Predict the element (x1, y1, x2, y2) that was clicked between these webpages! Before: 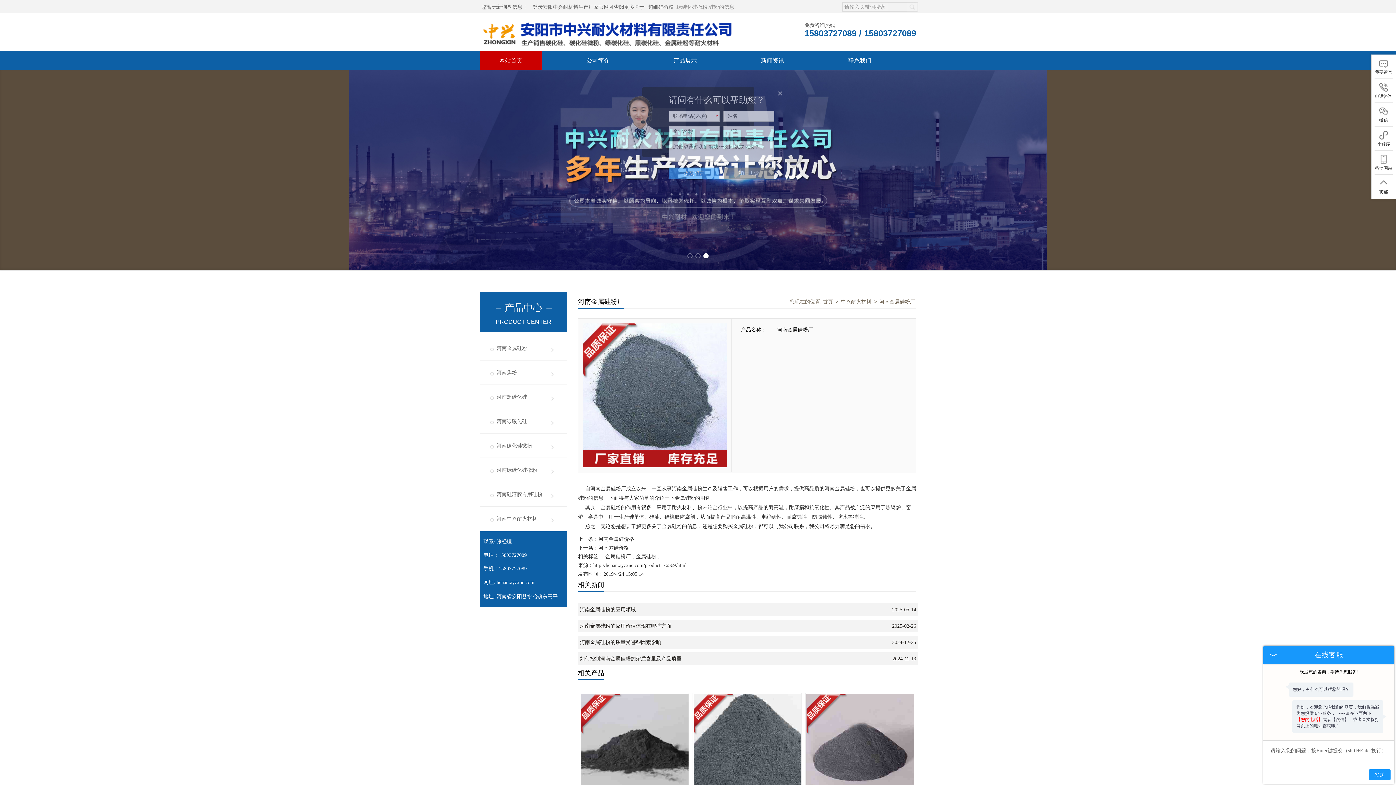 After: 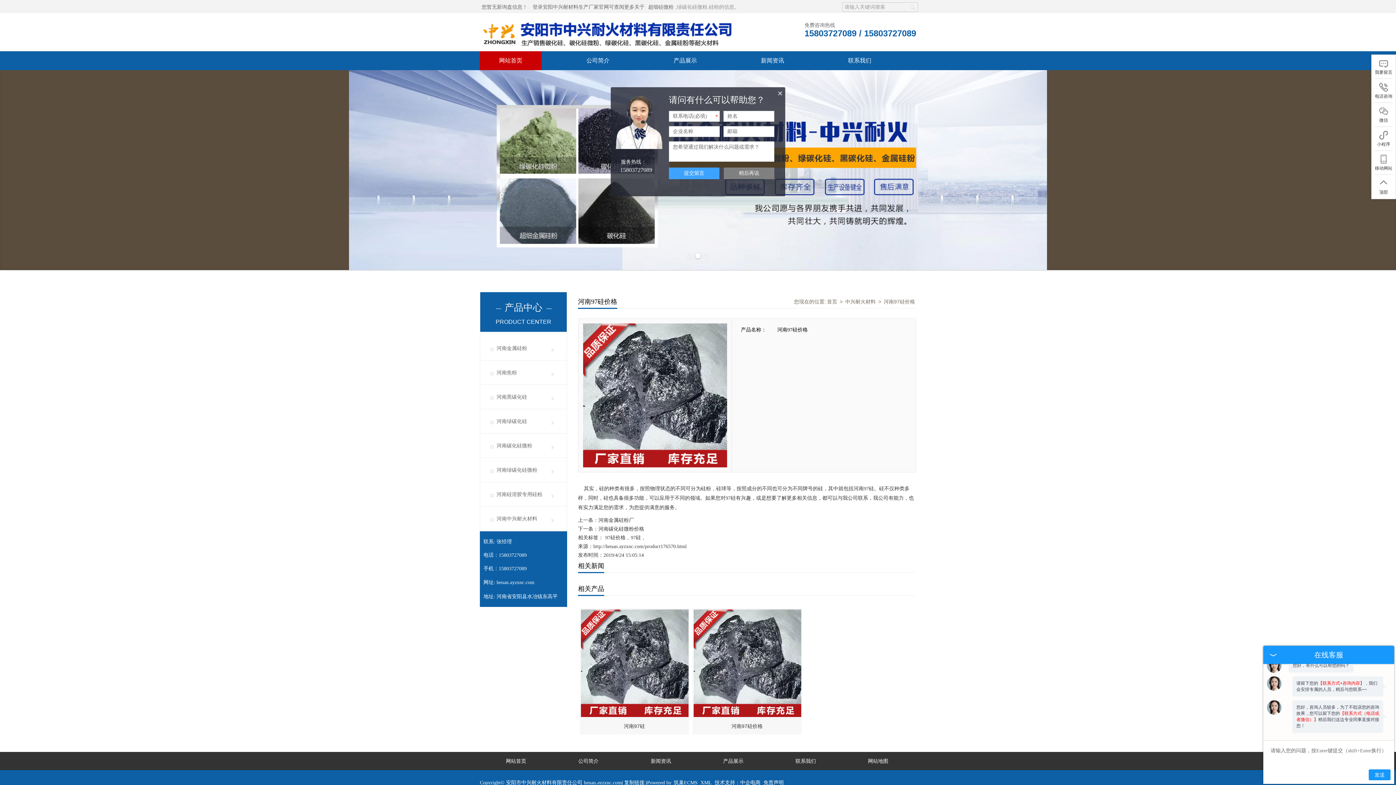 Action: bbox: (598, 545, 629, 550) label: 河南97硅价格